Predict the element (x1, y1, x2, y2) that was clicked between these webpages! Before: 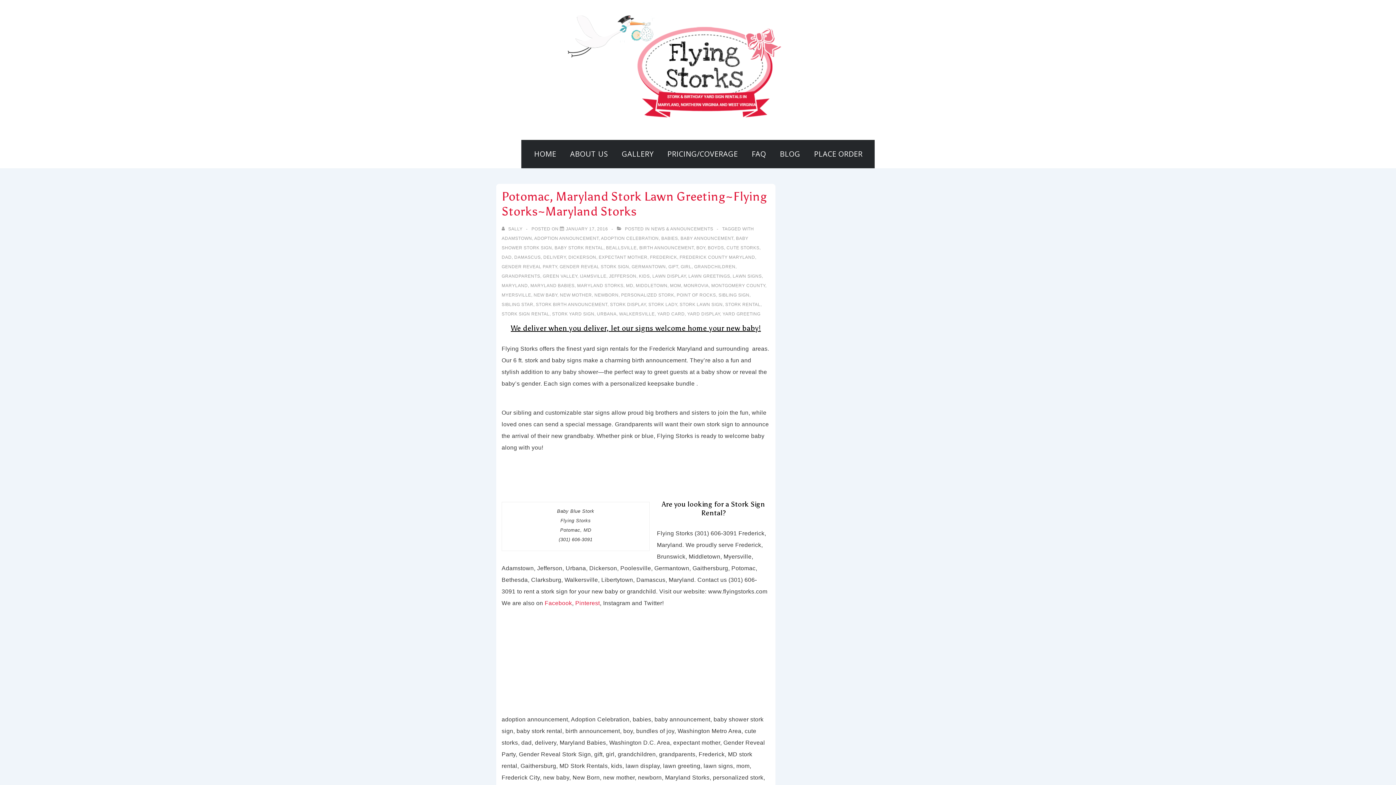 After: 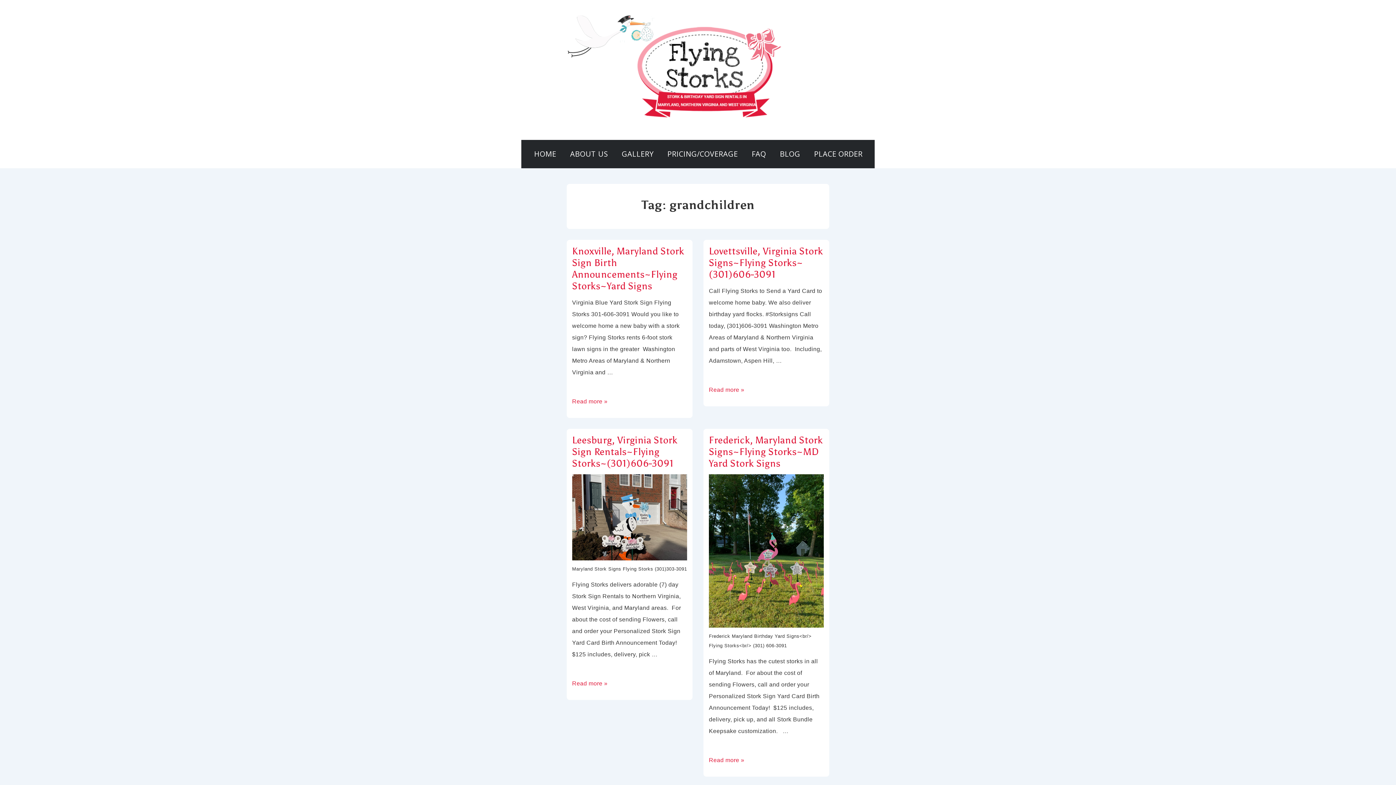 Action: label: GRANDCHILDREN bbox: (694, 264, 735, 269)